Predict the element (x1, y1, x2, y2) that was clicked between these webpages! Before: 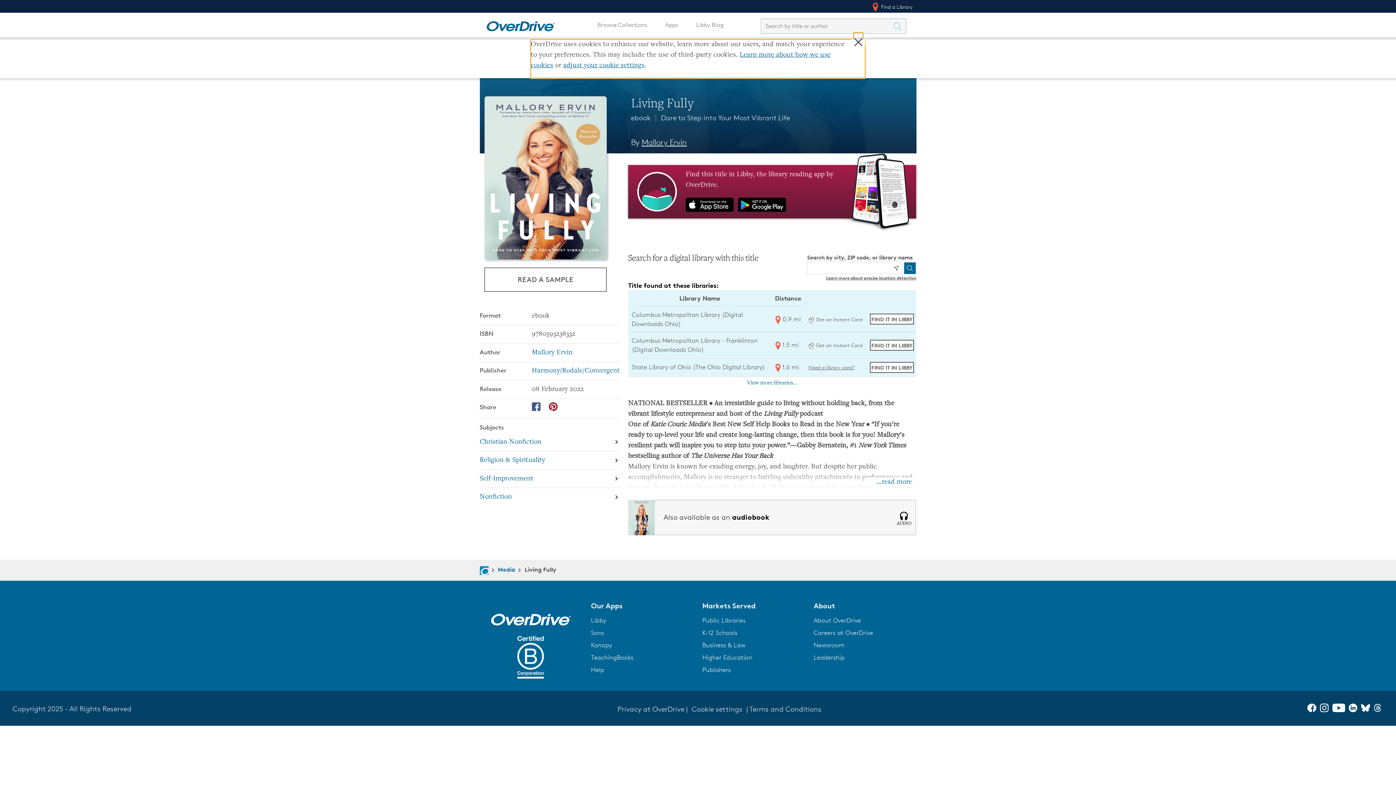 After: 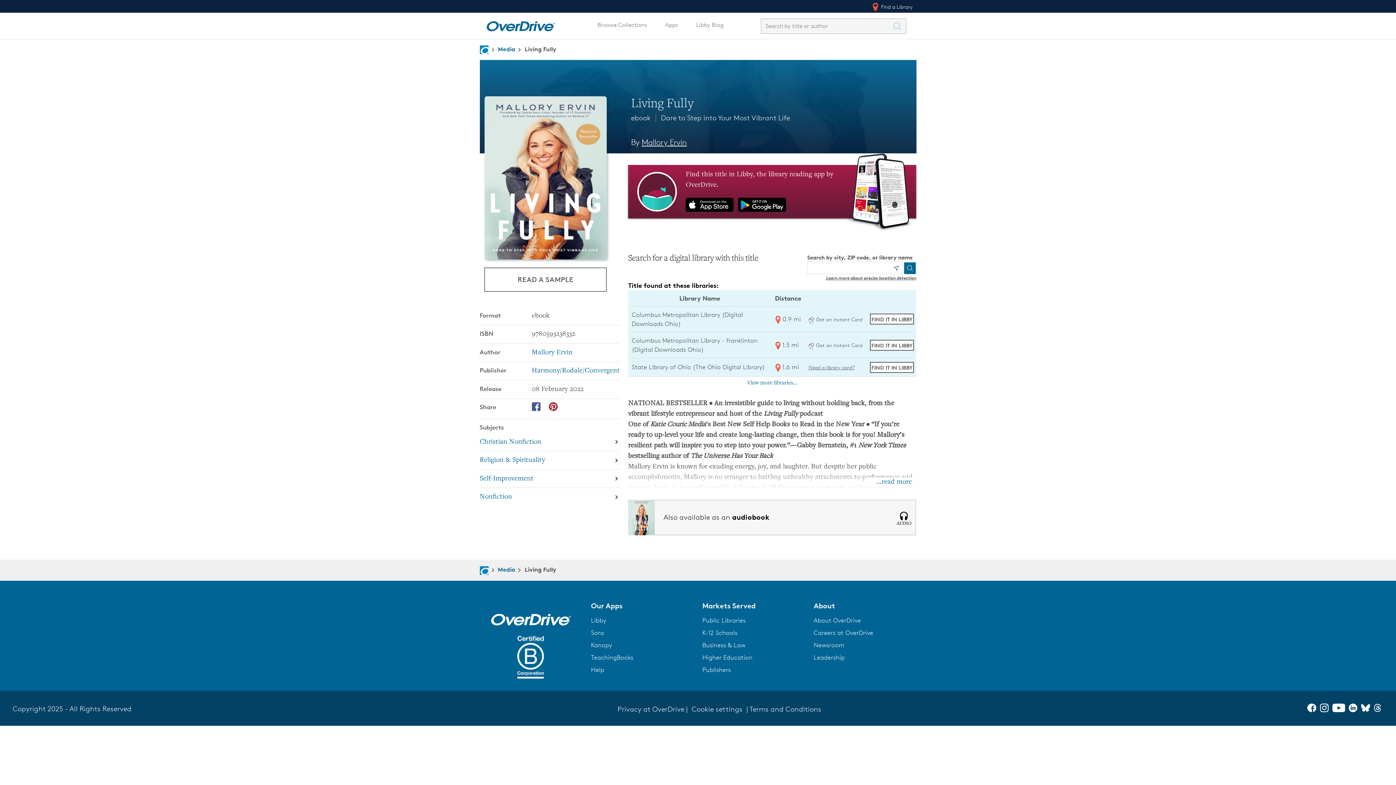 Action: bbox: (813, 654, 844, 661) label: Leadership